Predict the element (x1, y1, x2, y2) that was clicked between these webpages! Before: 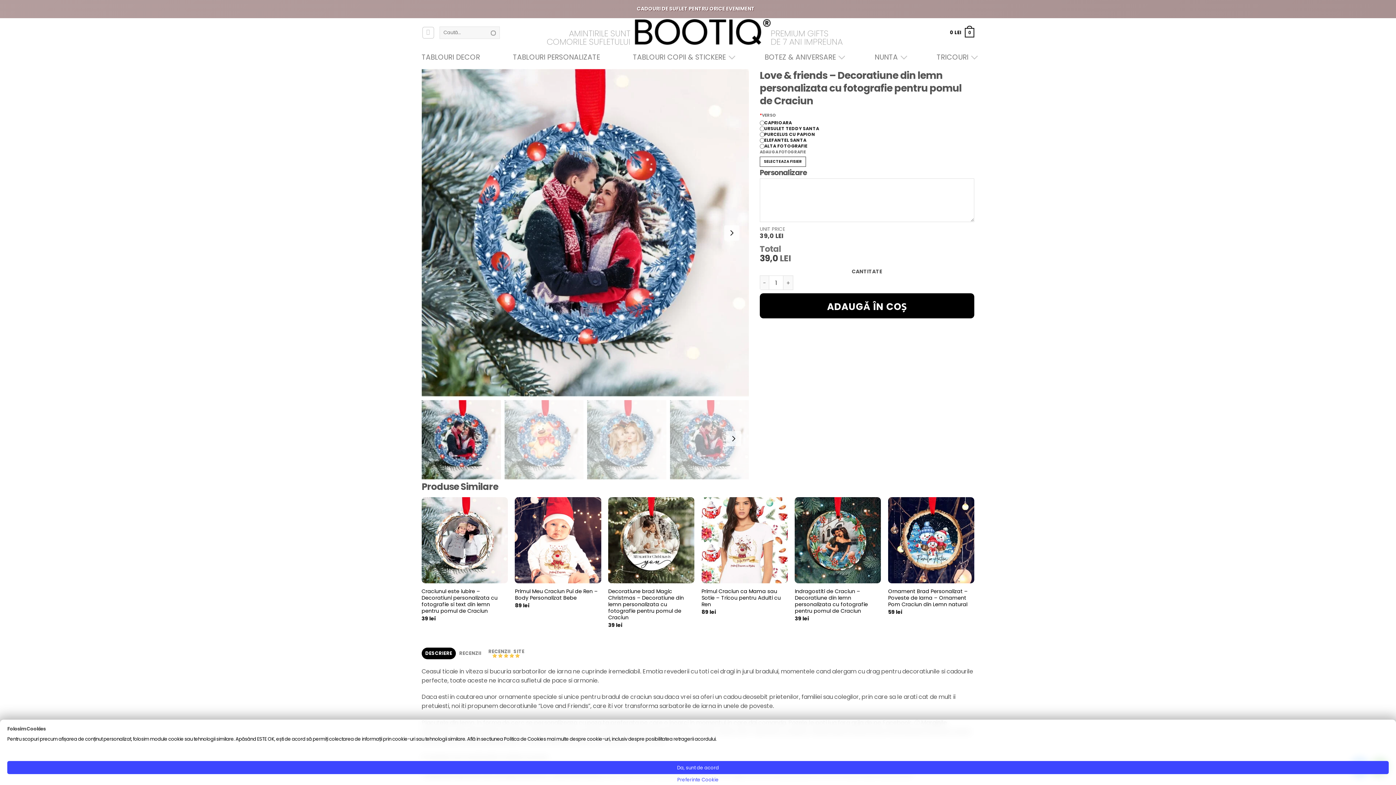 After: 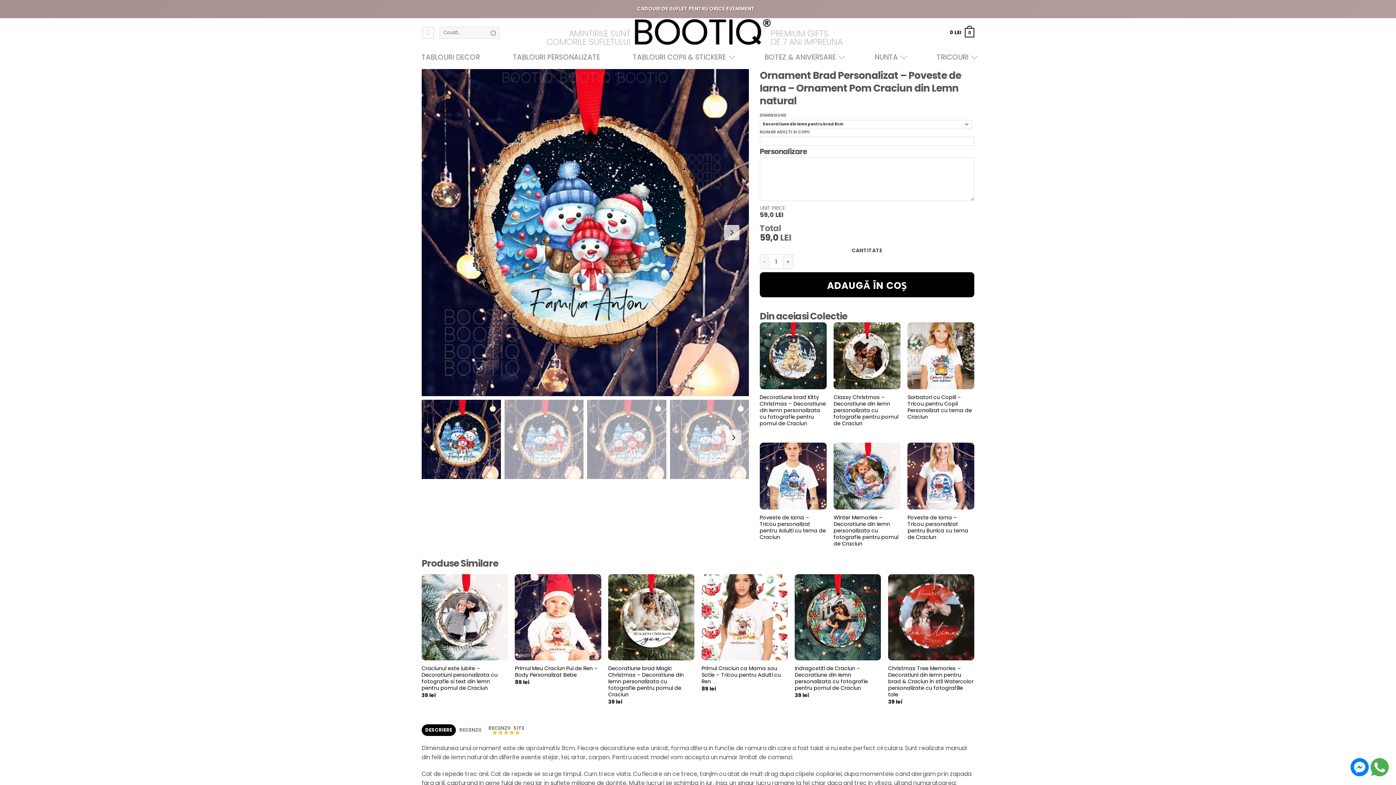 Action: bbox: (888, 588, 974, 608) label: Ornament Brad Personalizat – Poveste de Iarna – Ornament Pom Craciun din Lemn natural